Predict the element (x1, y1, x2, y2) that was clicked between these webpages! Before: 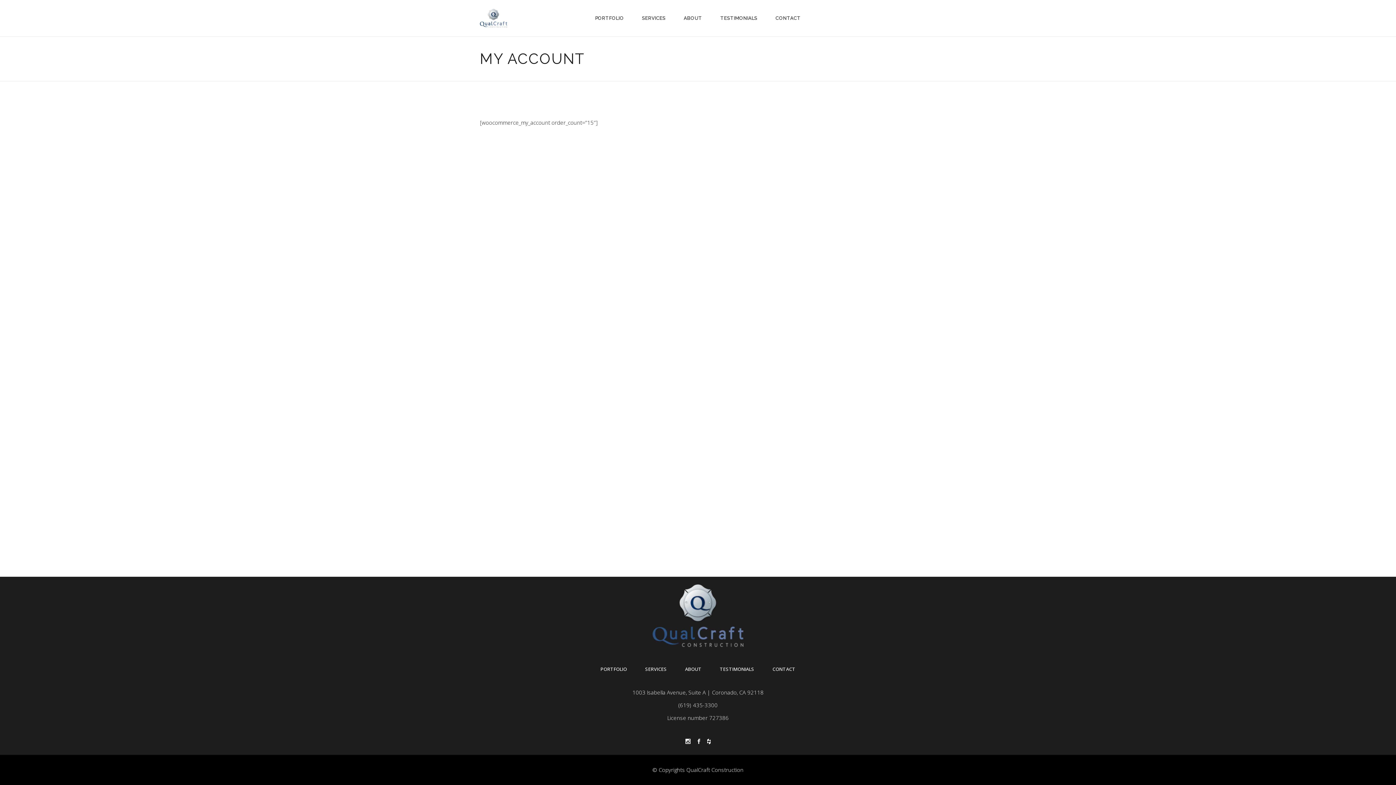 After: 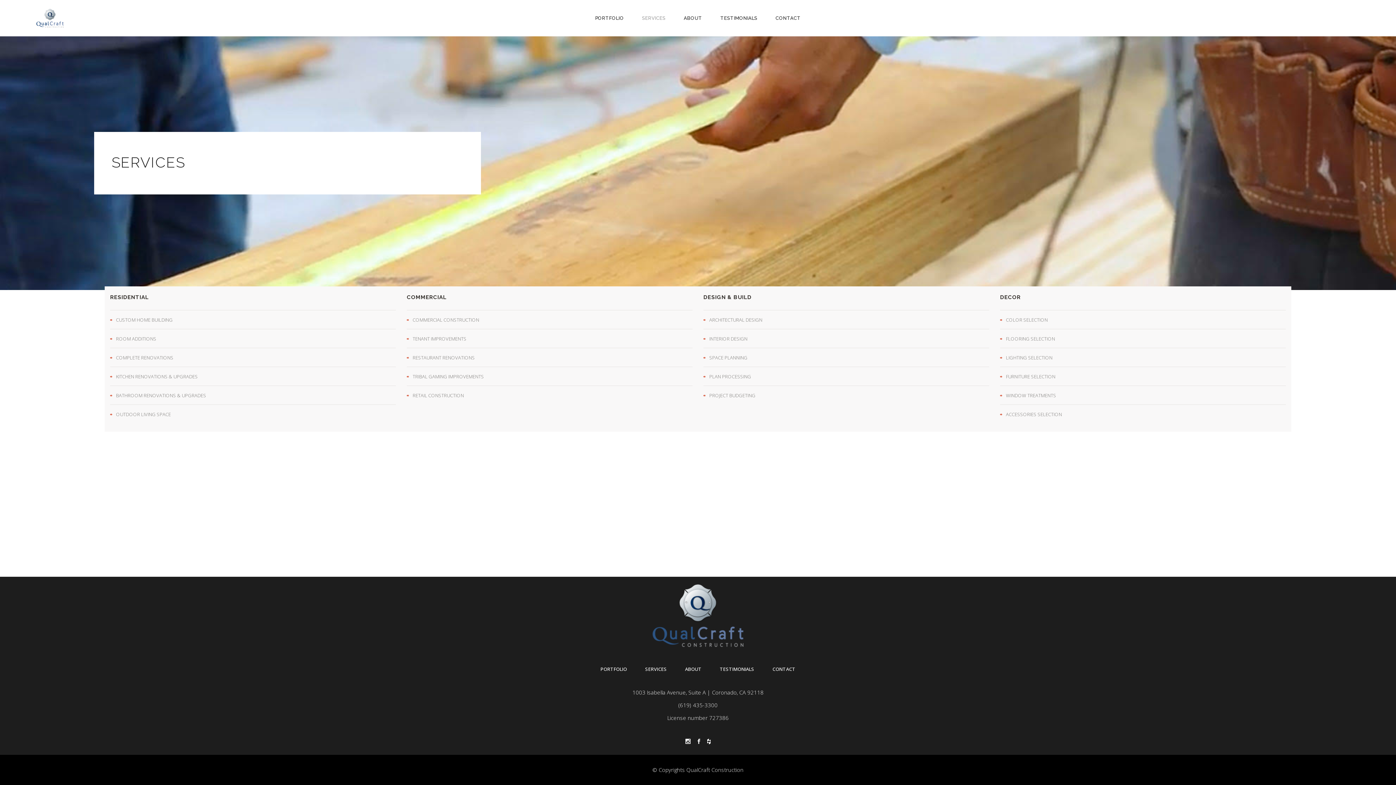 Action: label: SERVICES bbox: (645, 666, 667, 672)